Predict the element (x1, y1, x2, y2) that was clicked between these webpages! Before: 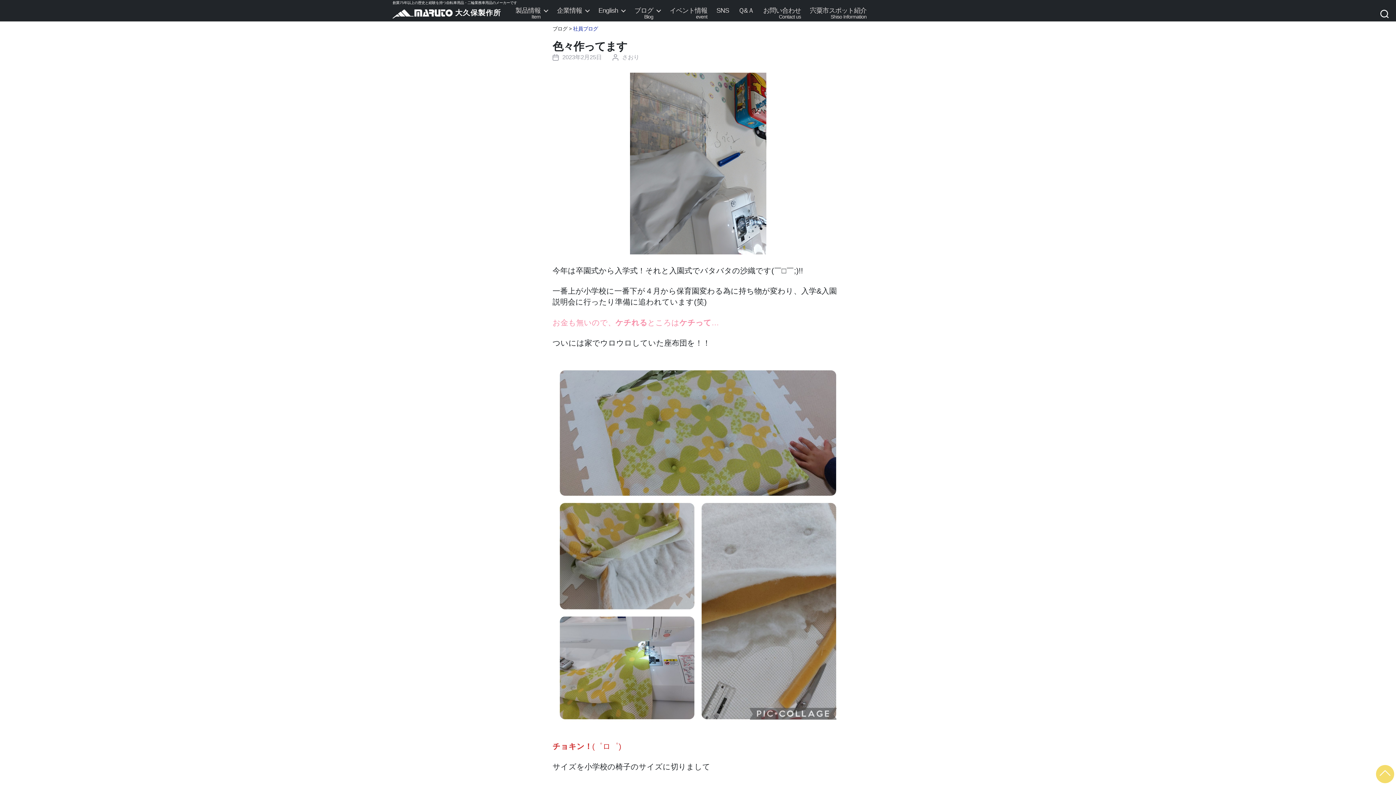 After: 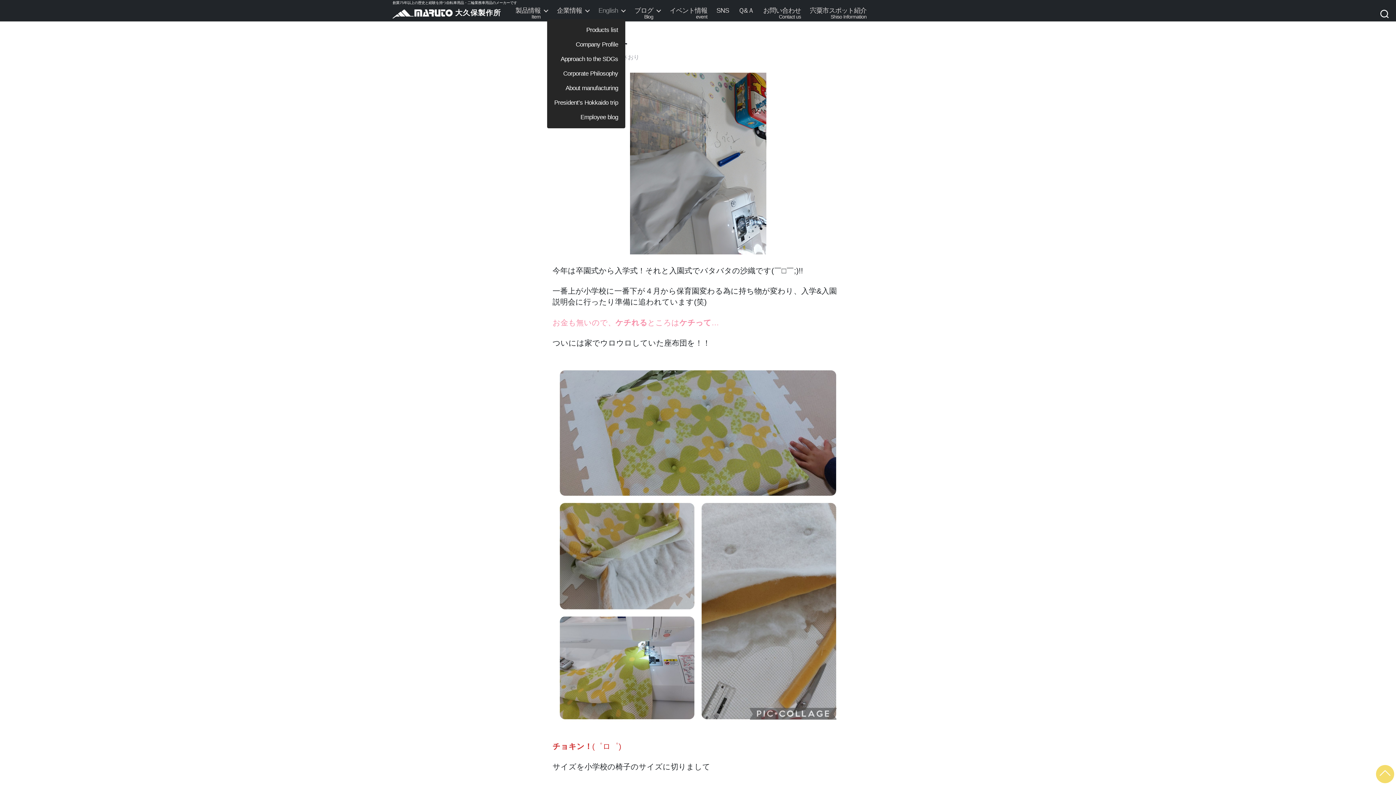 Action: label: English bbox: (598, 7, 625, 13)